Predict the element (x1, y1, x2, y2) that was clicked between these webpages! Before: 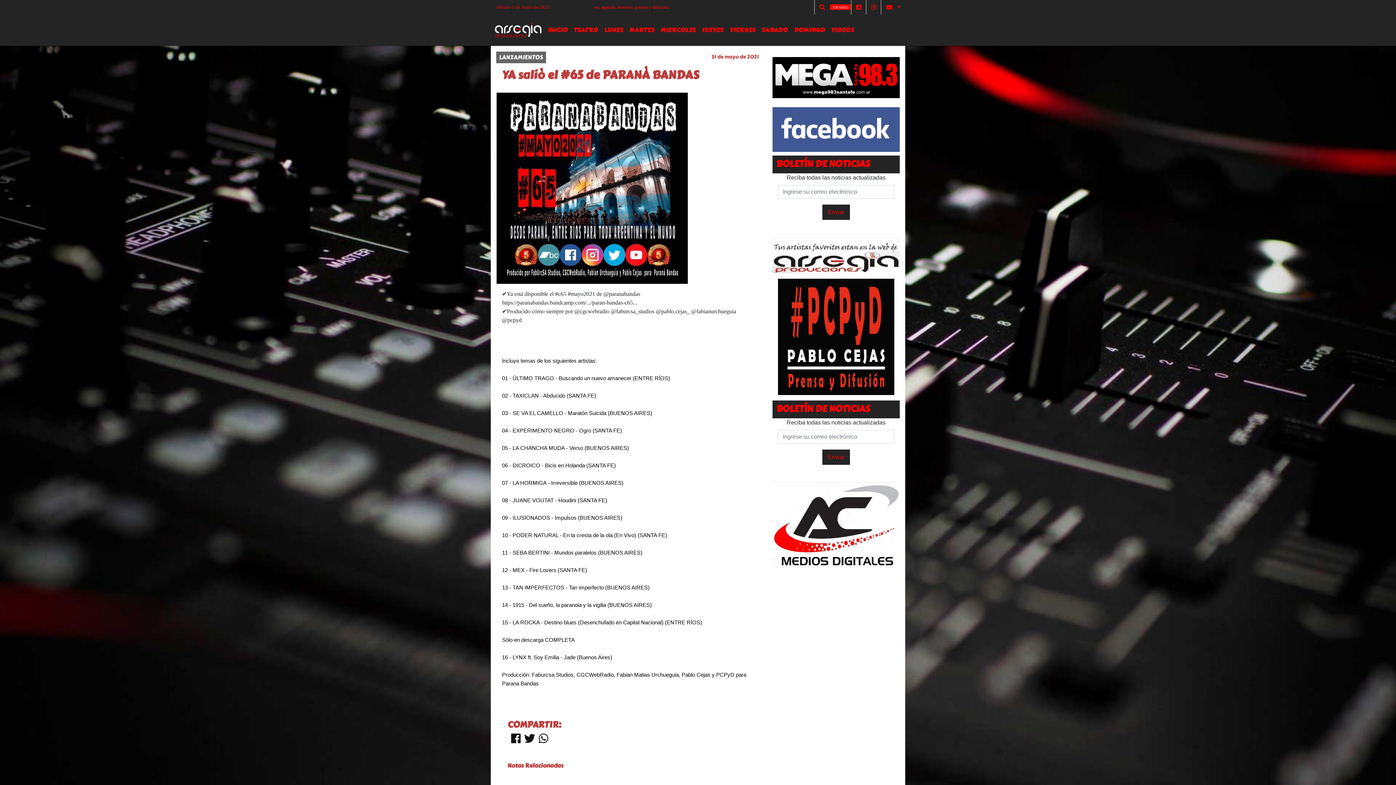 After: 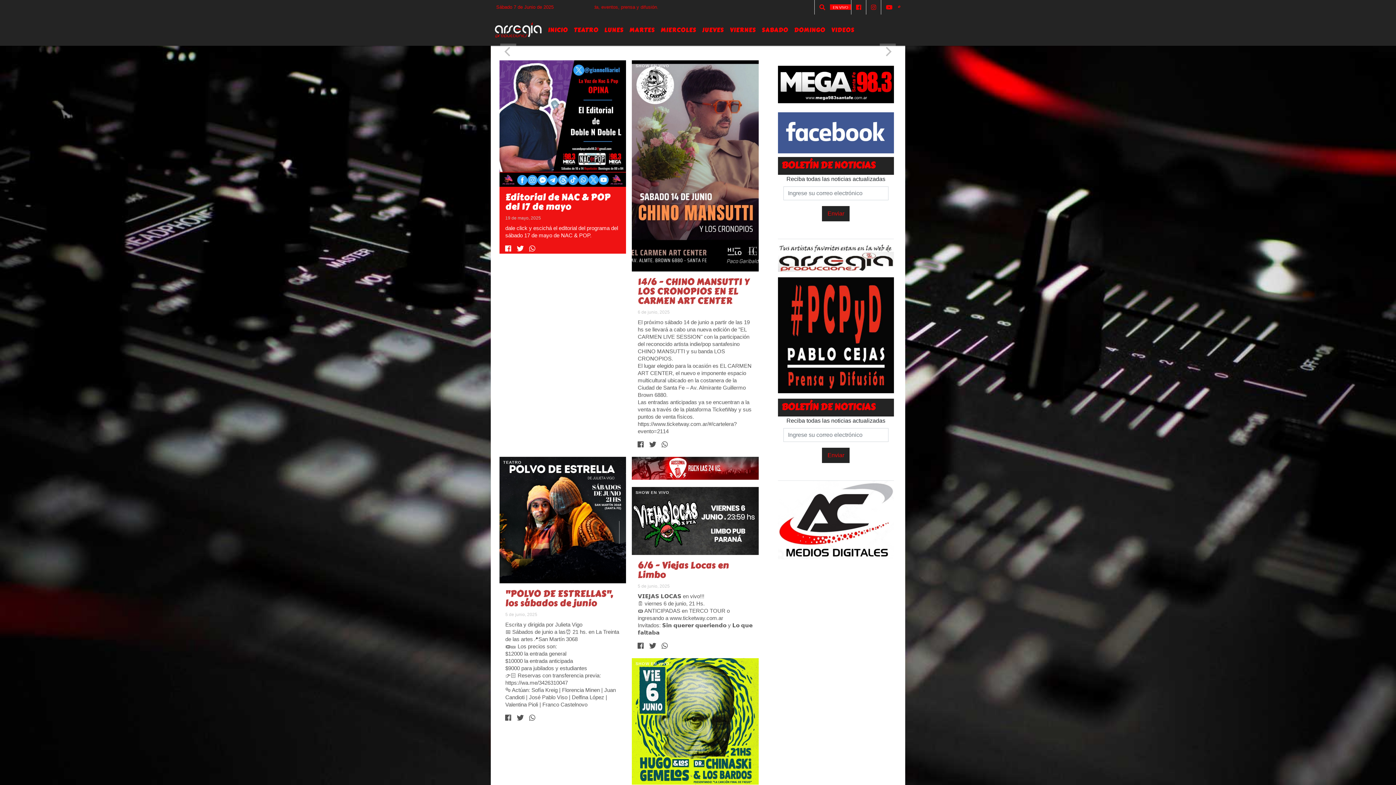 Action: bbox: (490, 17, 545, 42)